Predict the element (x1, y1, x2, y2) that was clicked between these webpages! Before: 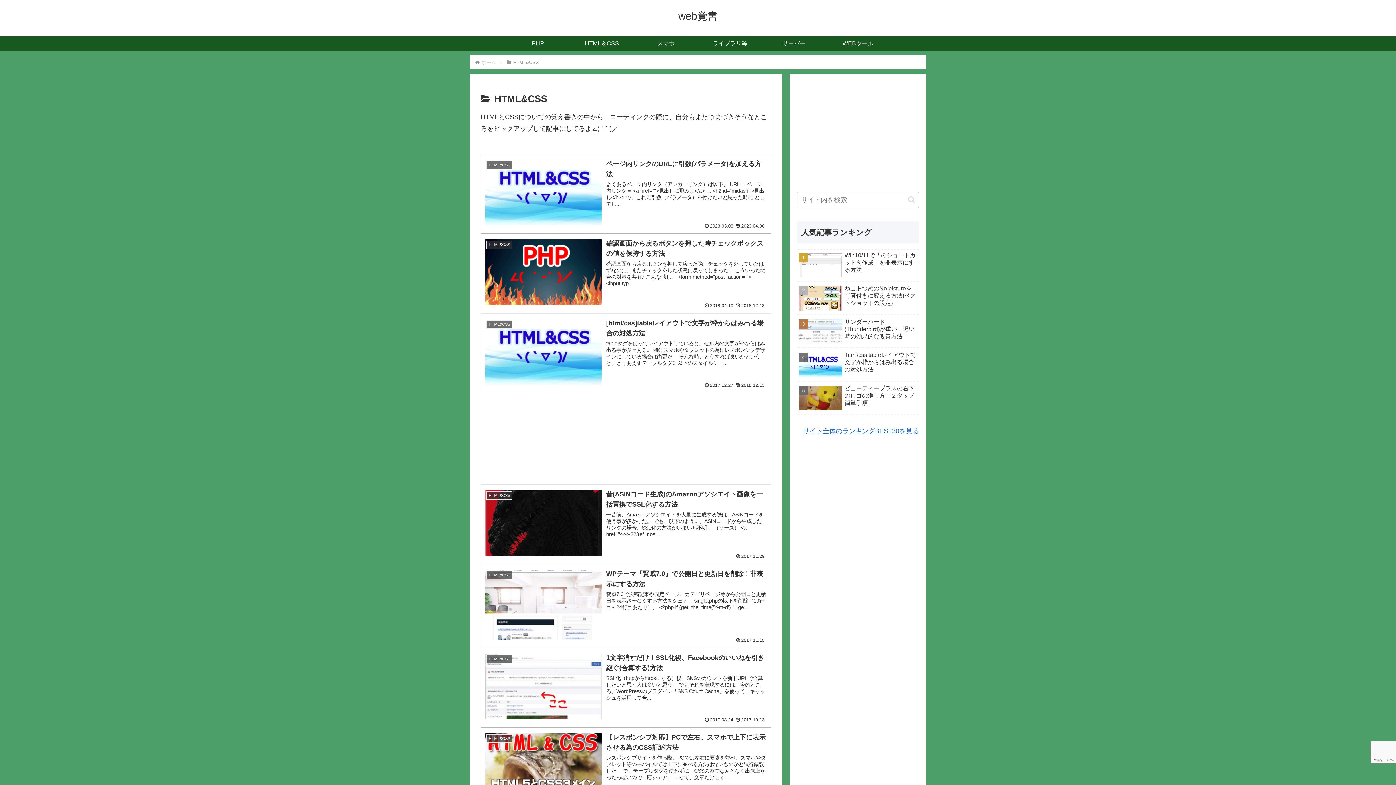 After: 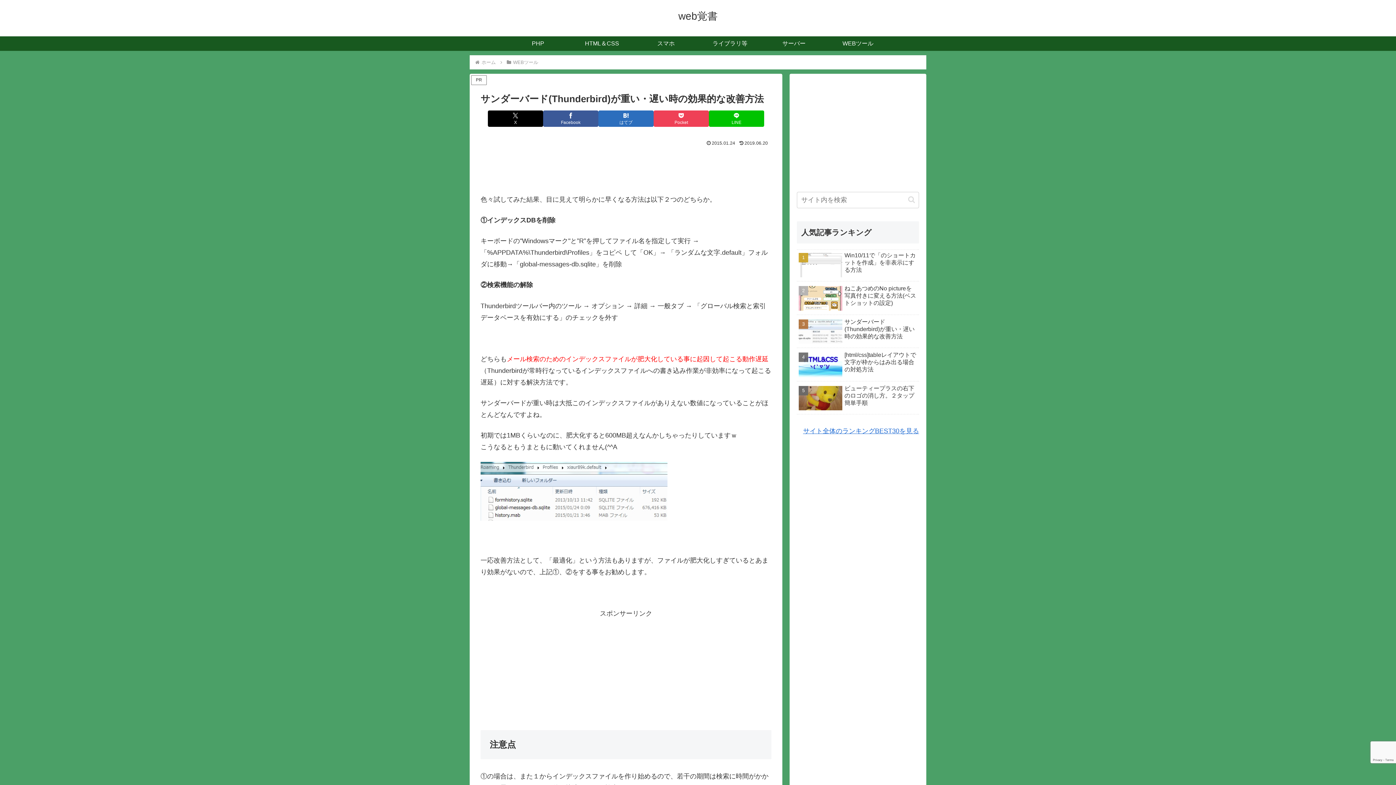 Action: label: サンダーバード(Thunderbird)が重い・遅い時の効果的な改善方法 bbox: (797, 316, 919, 348)